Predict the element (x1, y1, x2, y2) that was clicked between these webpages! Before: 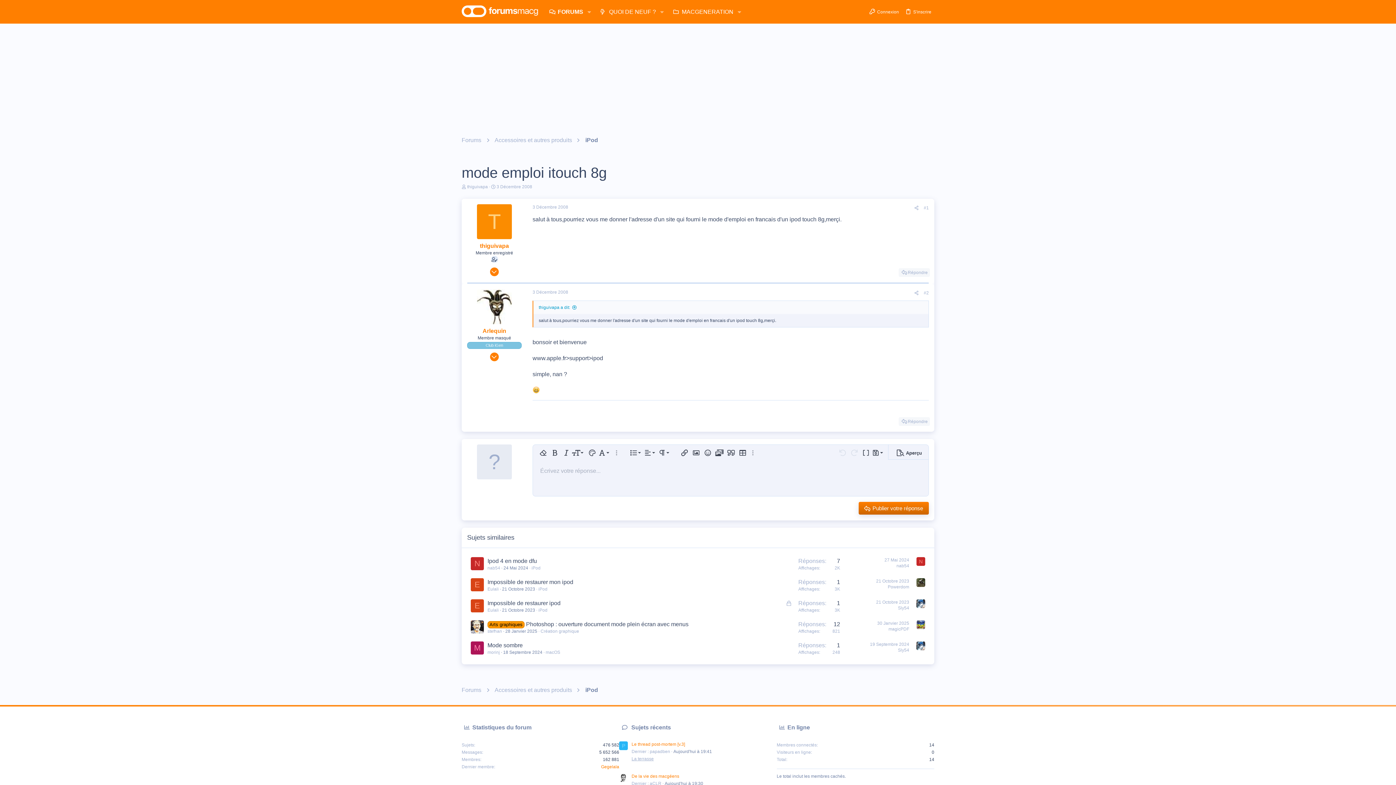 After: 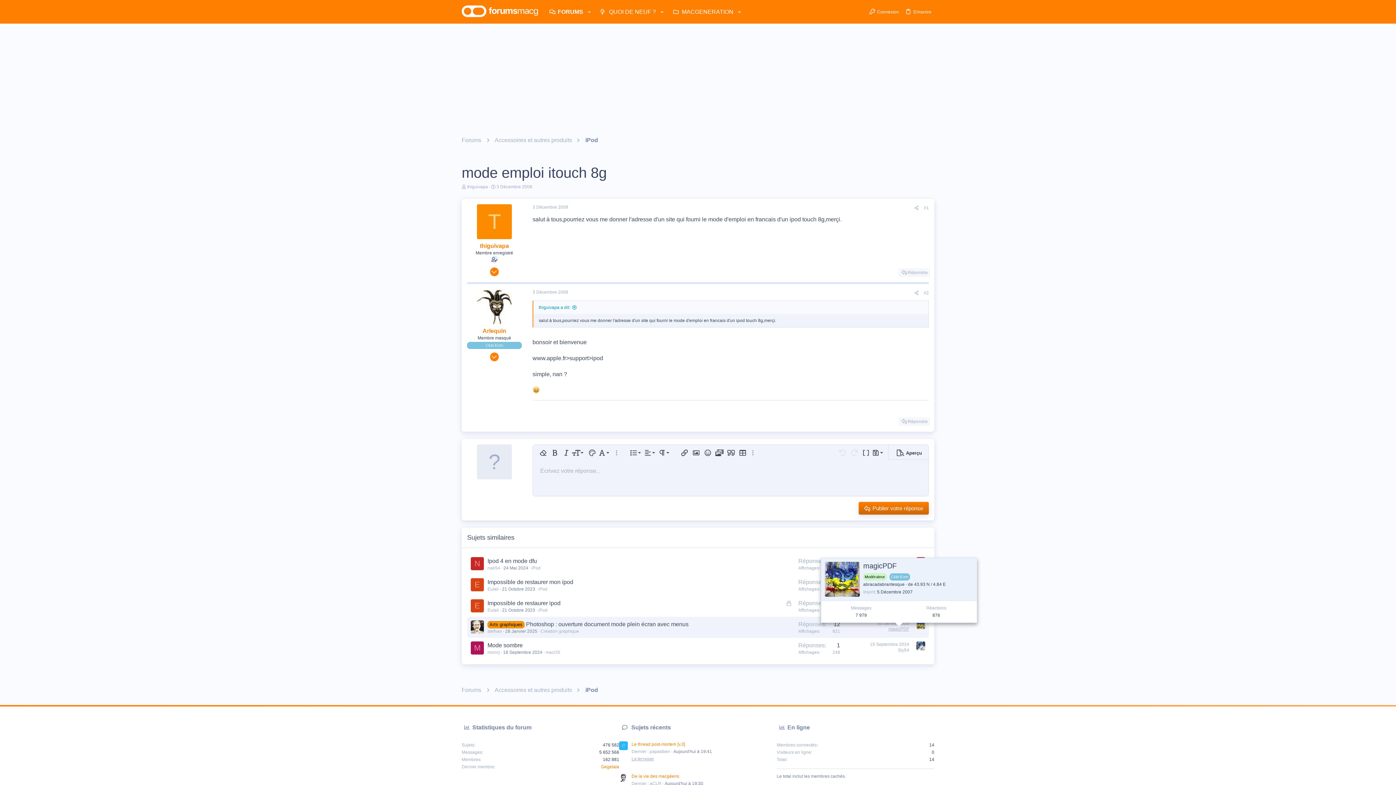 Action: label: magicPDF bbox: (888, 626, 909, 632)